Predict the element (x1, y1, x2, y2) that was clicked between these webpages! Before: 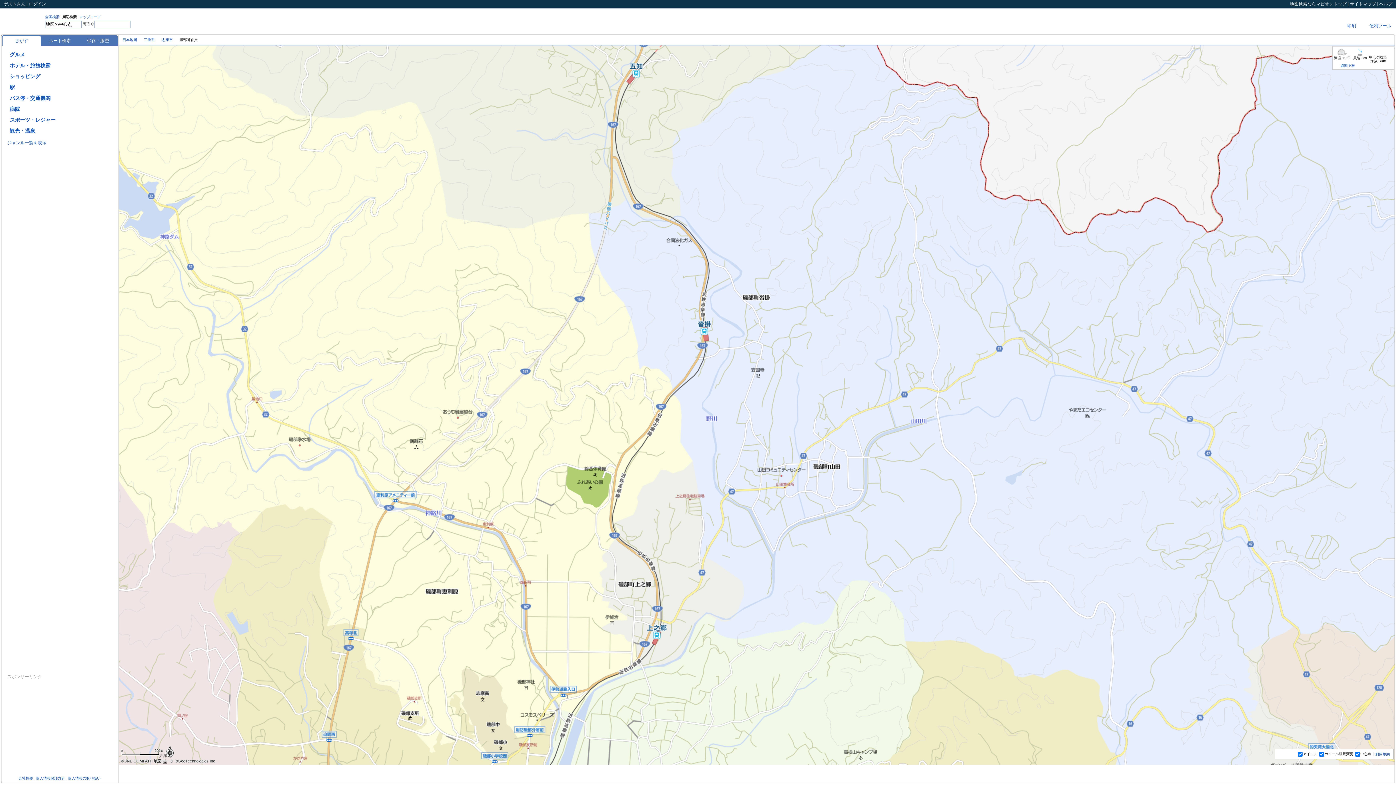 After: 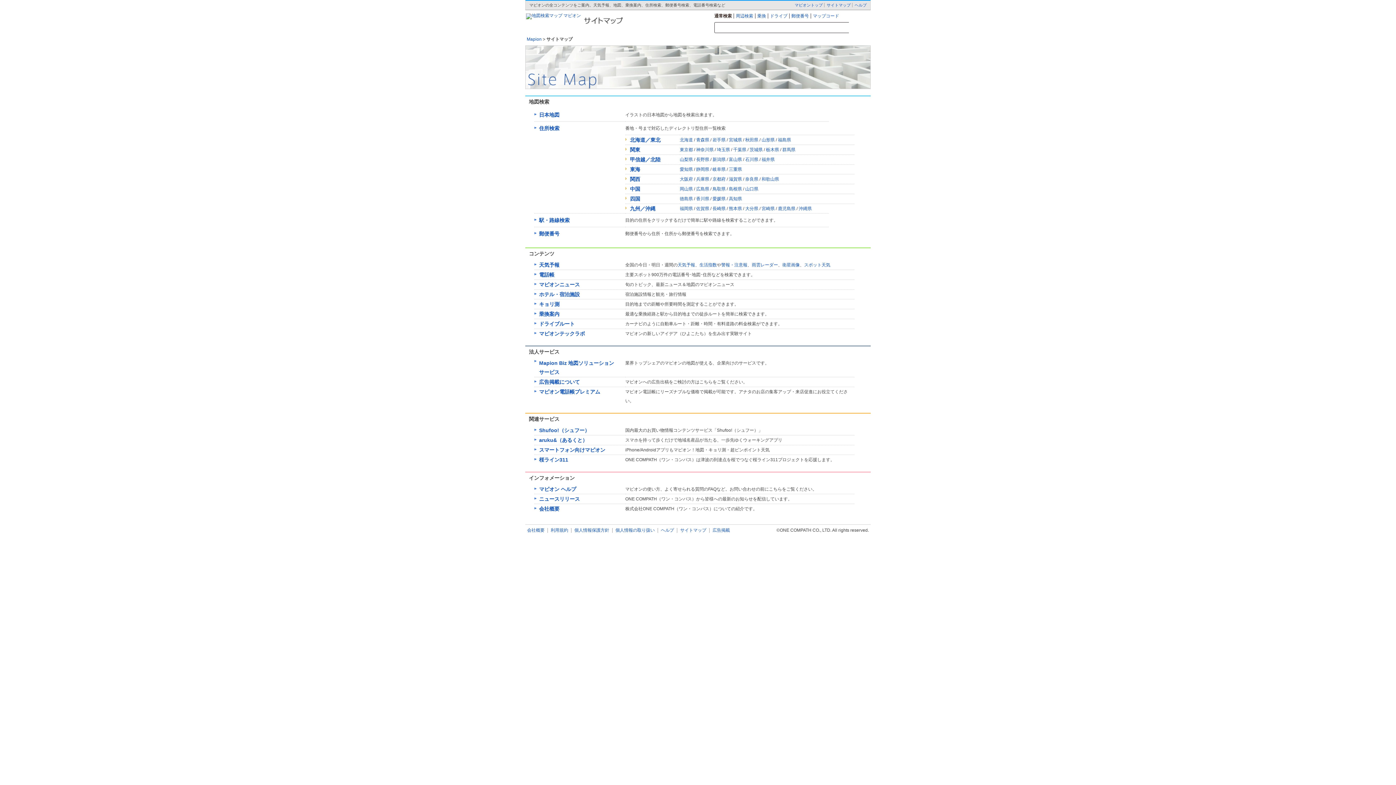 Action: label: サイトマップ bbox: (1350, 1, 1376, 6)